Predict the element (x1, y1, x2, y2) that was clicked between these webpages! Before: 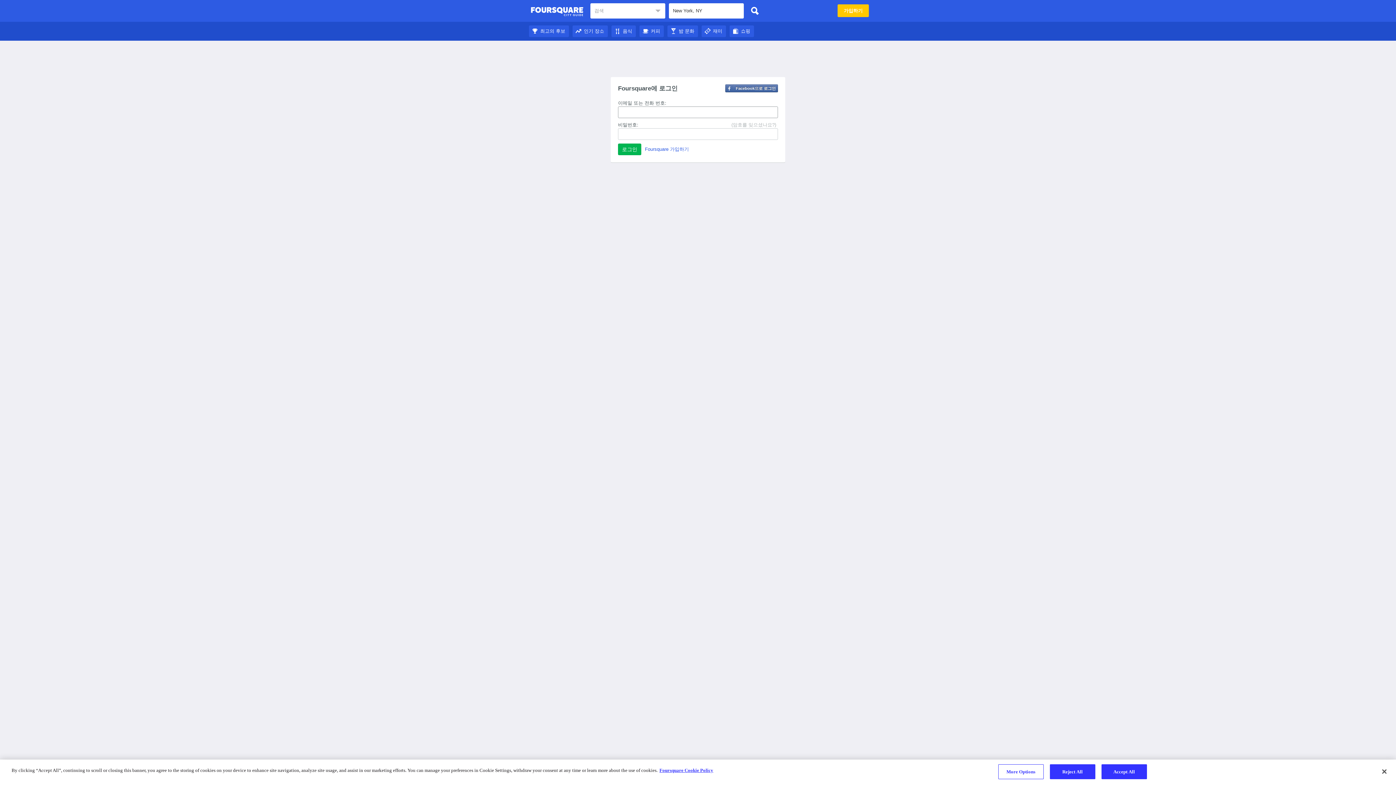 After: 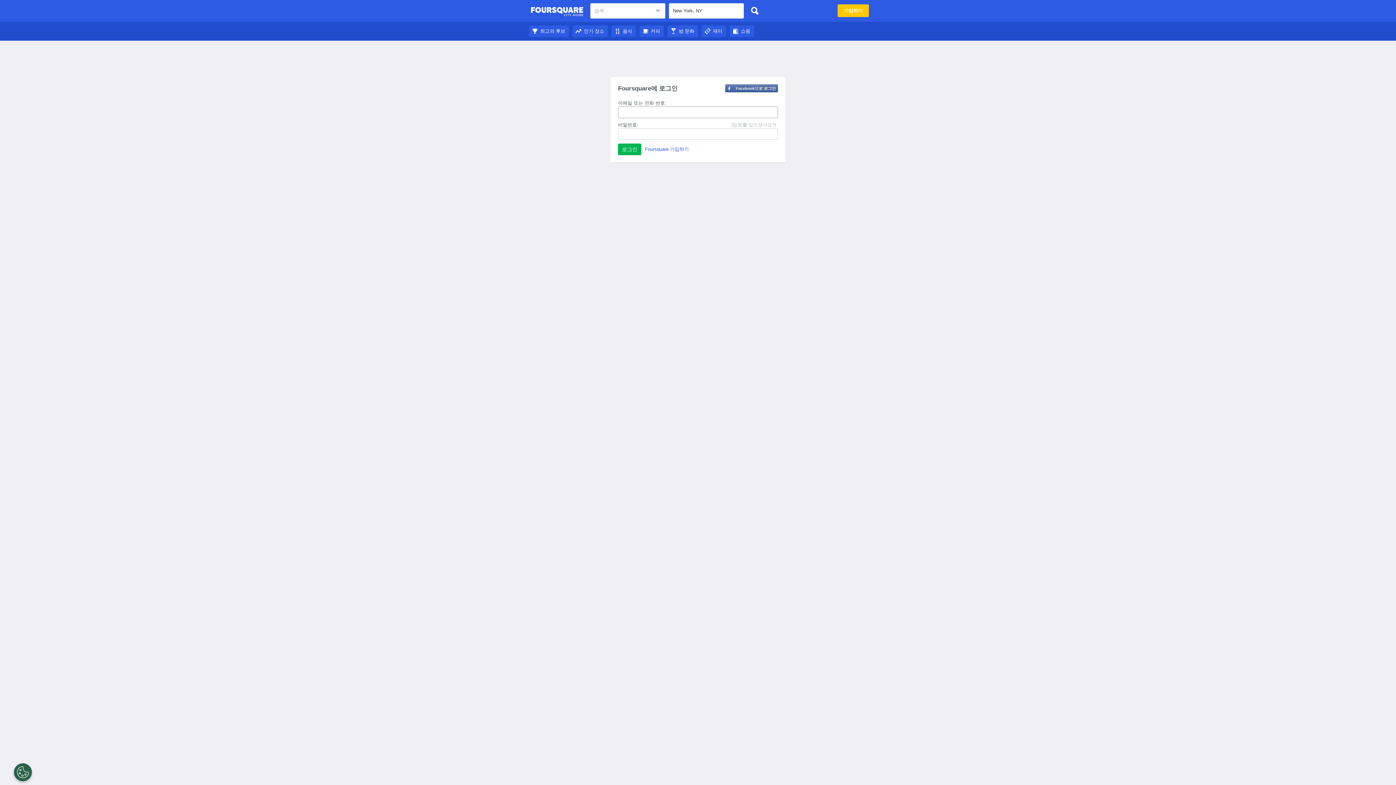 Action: bbox: (530, 4, 583, 18) label: Foursquare 도시 가이드